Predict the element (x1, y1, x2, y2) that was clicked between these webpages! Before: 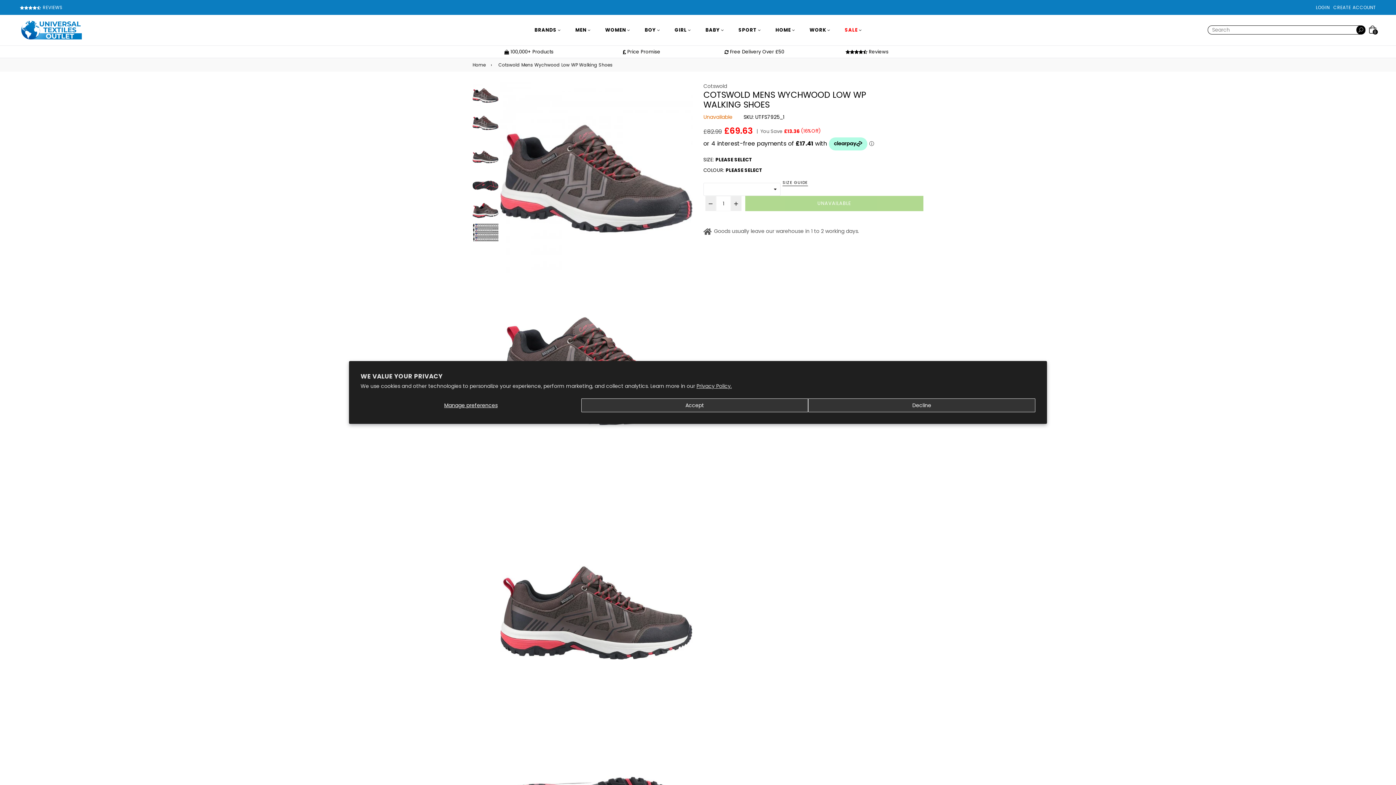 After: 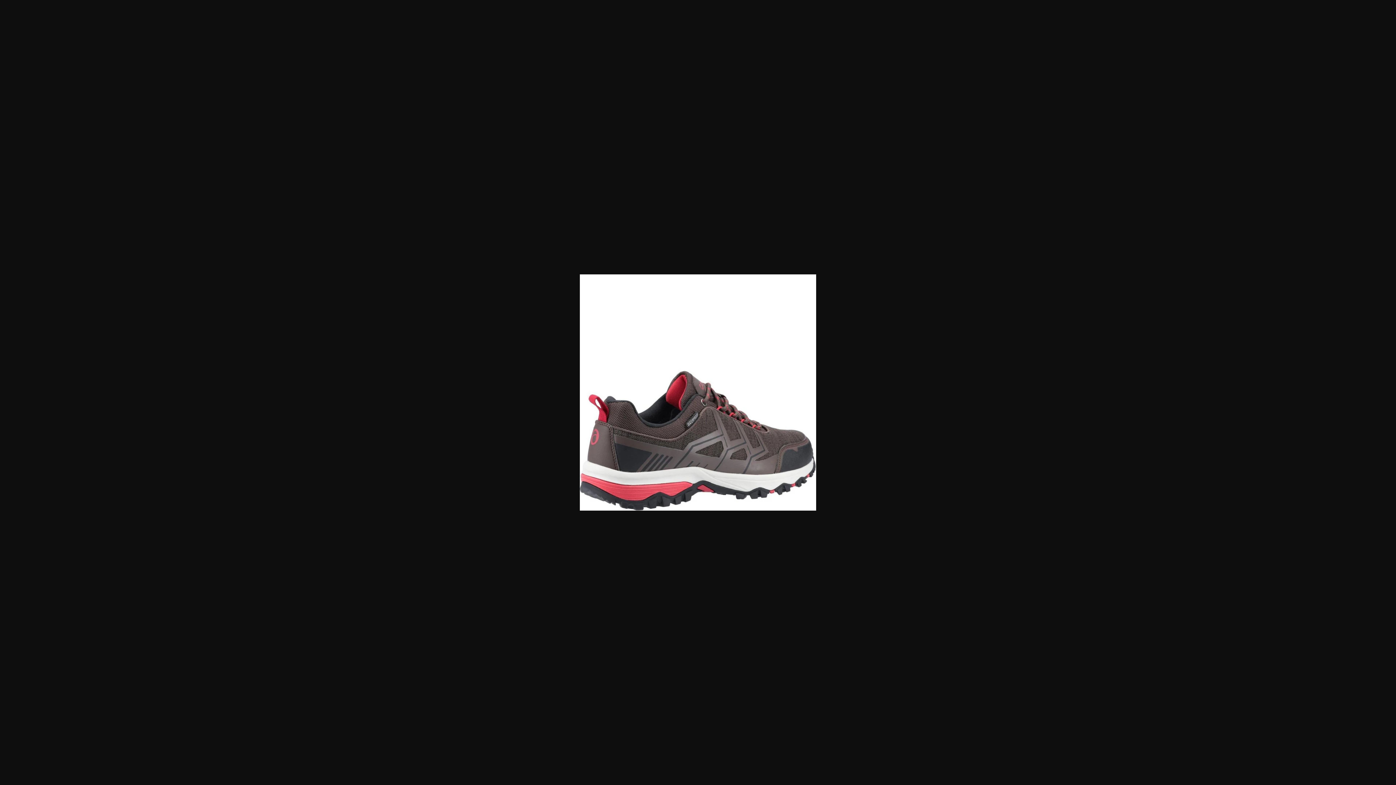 Action: bbox: (472, 192, 498, 218)